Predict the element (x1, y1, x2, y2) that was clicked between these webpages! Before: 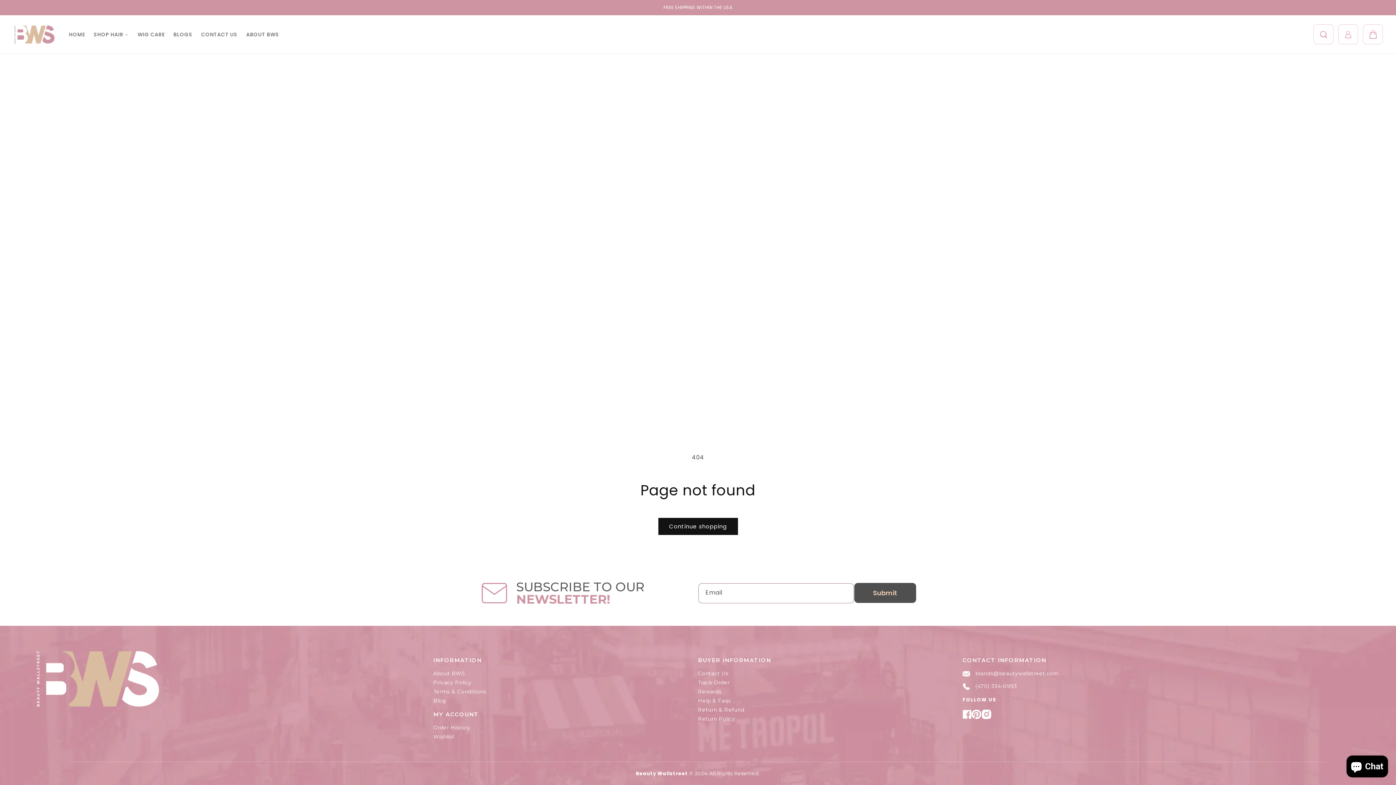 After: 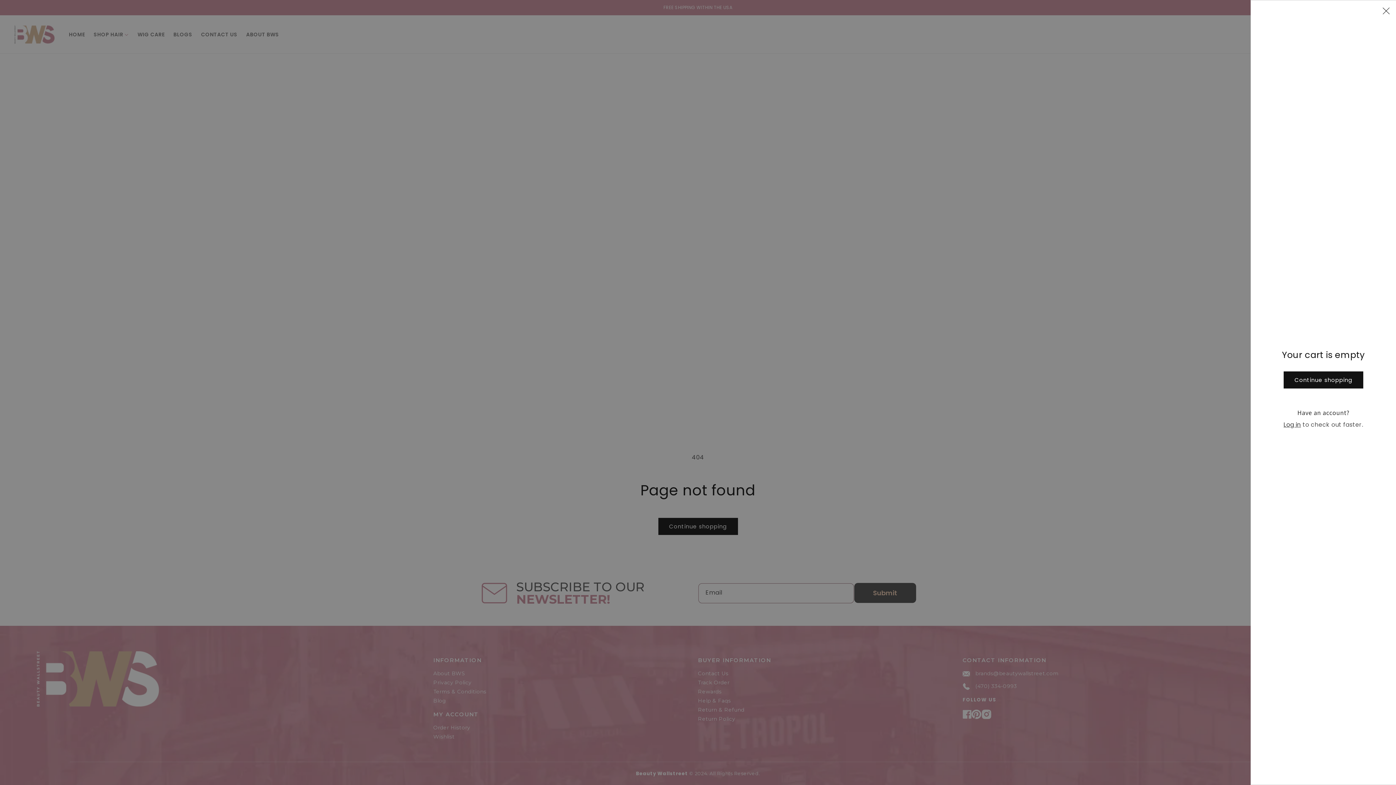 Action: label: Cart bbox: (1363, 24, 1383, 44)